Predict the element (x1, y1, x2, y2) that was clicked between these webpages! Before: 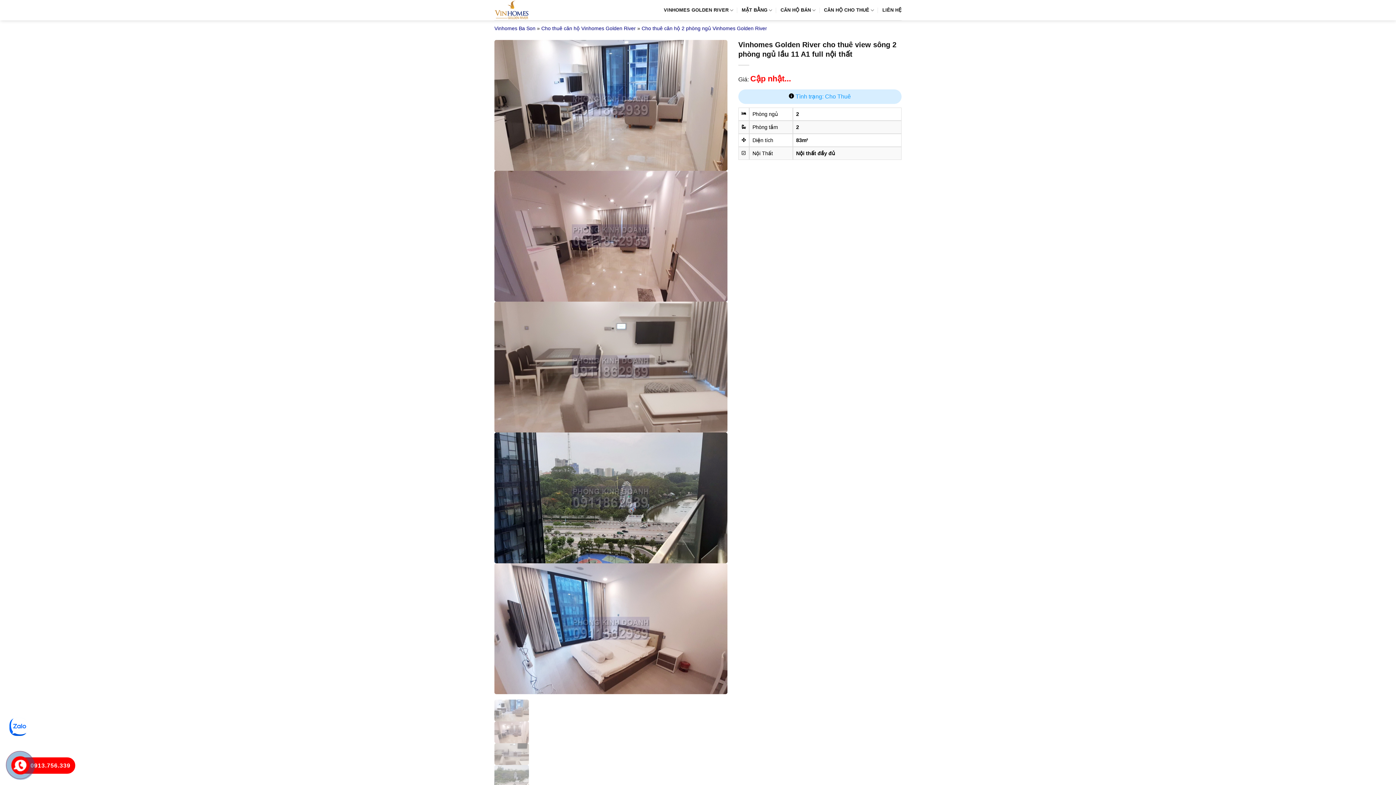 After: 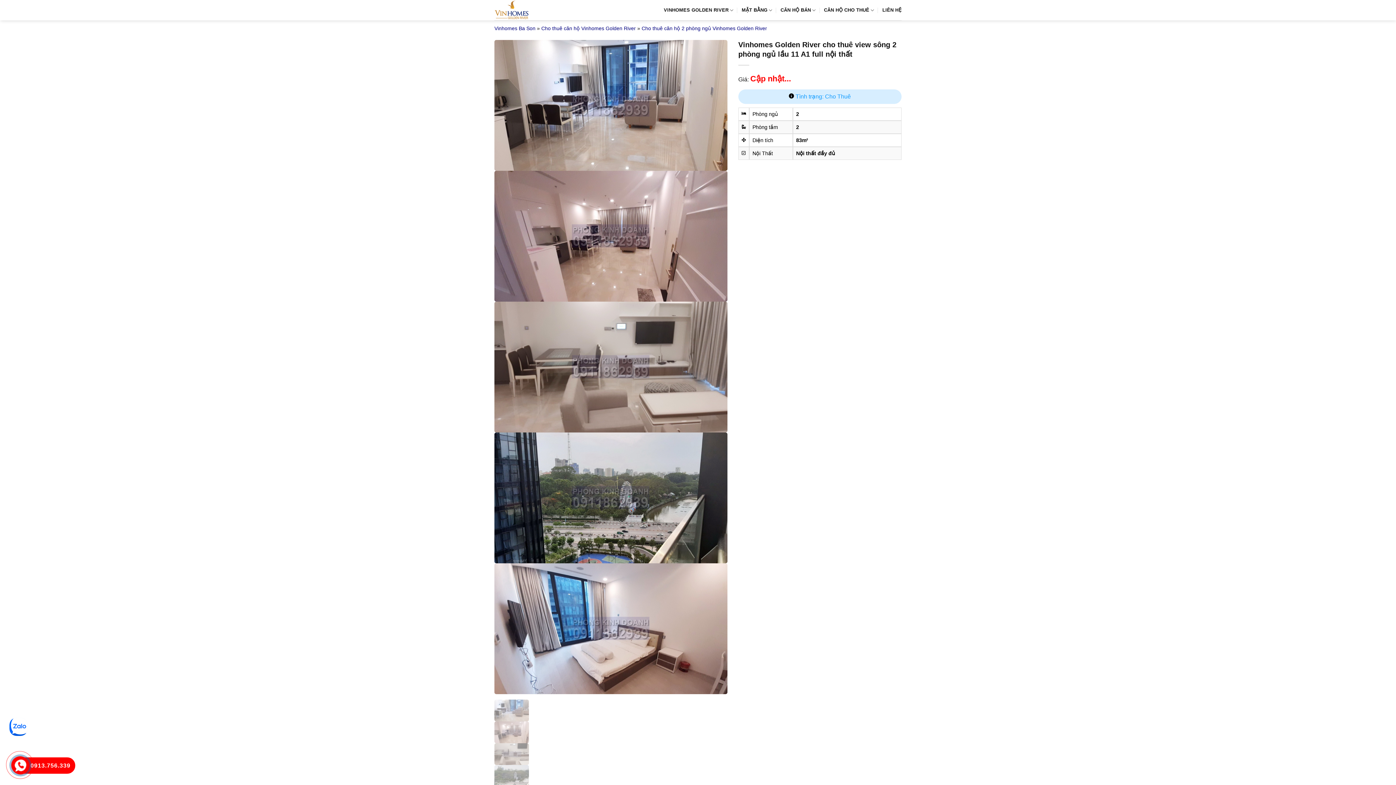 Action: bbox: (18, 757, 71, 774) label: 0913.756.339